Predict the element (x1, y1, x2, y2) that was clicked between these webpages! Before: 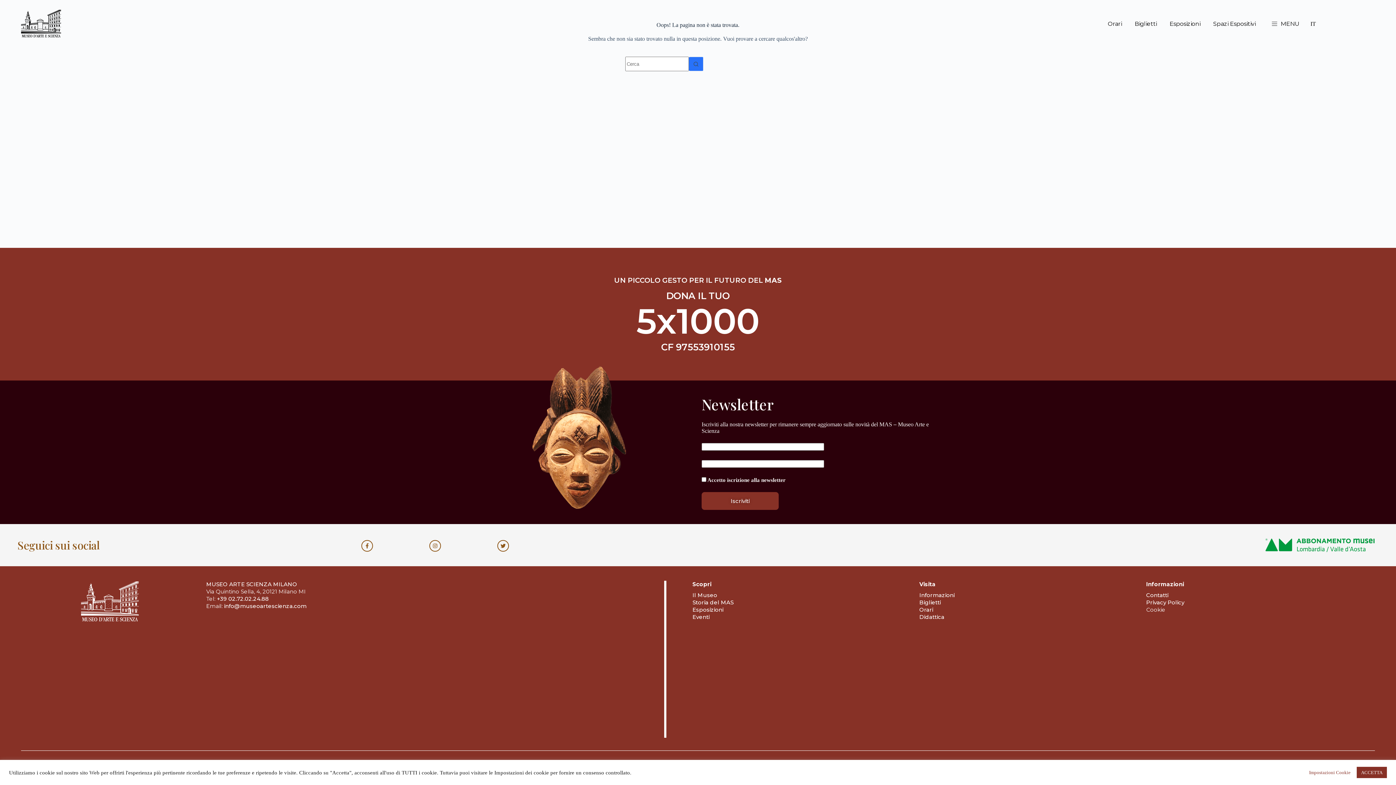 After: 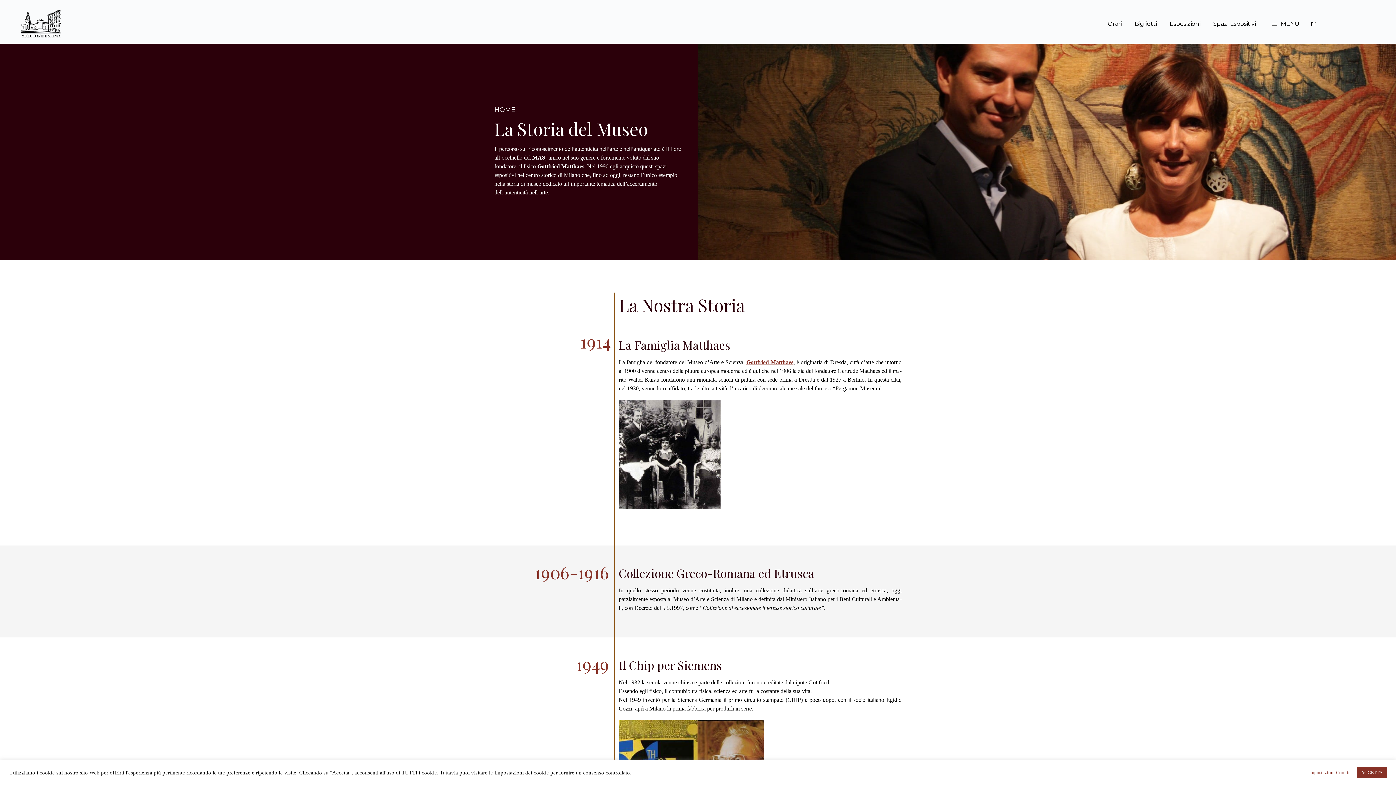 Action: label: Storia del MAS bbox: (692, 599, 733, 606)